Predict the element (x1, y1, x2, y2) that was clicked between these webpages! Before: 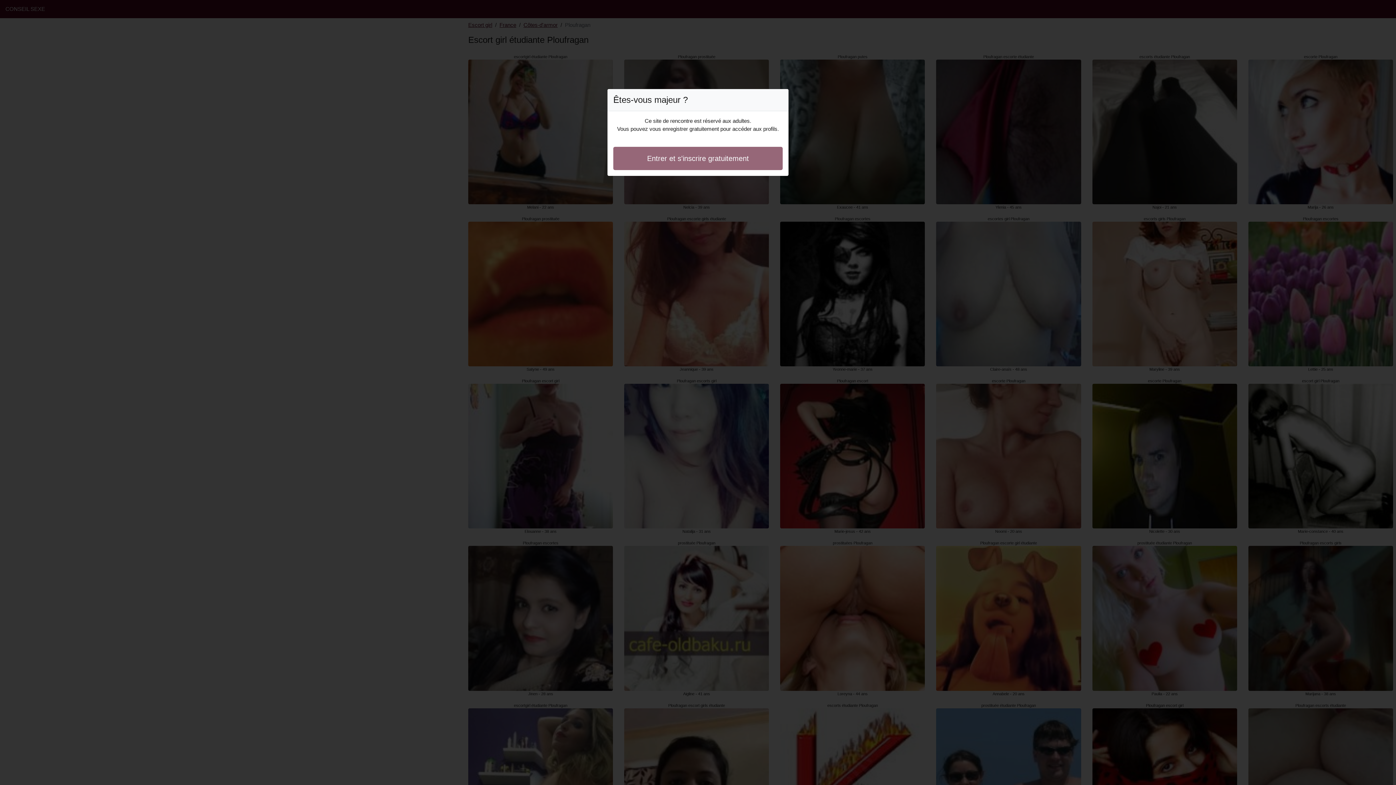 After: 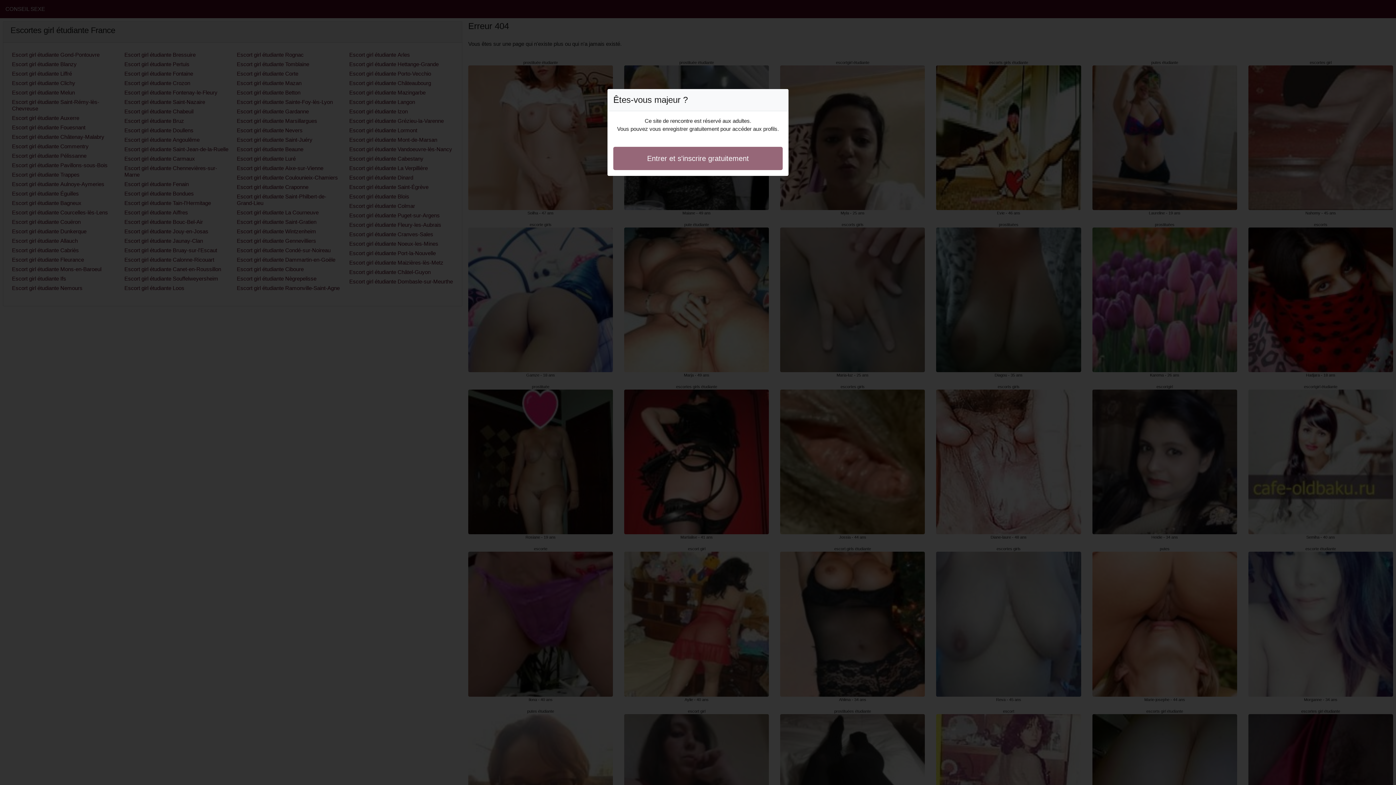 Action: bbox: (613, 146, 782, 170) label: Entrer et s'inscrire gratuitement